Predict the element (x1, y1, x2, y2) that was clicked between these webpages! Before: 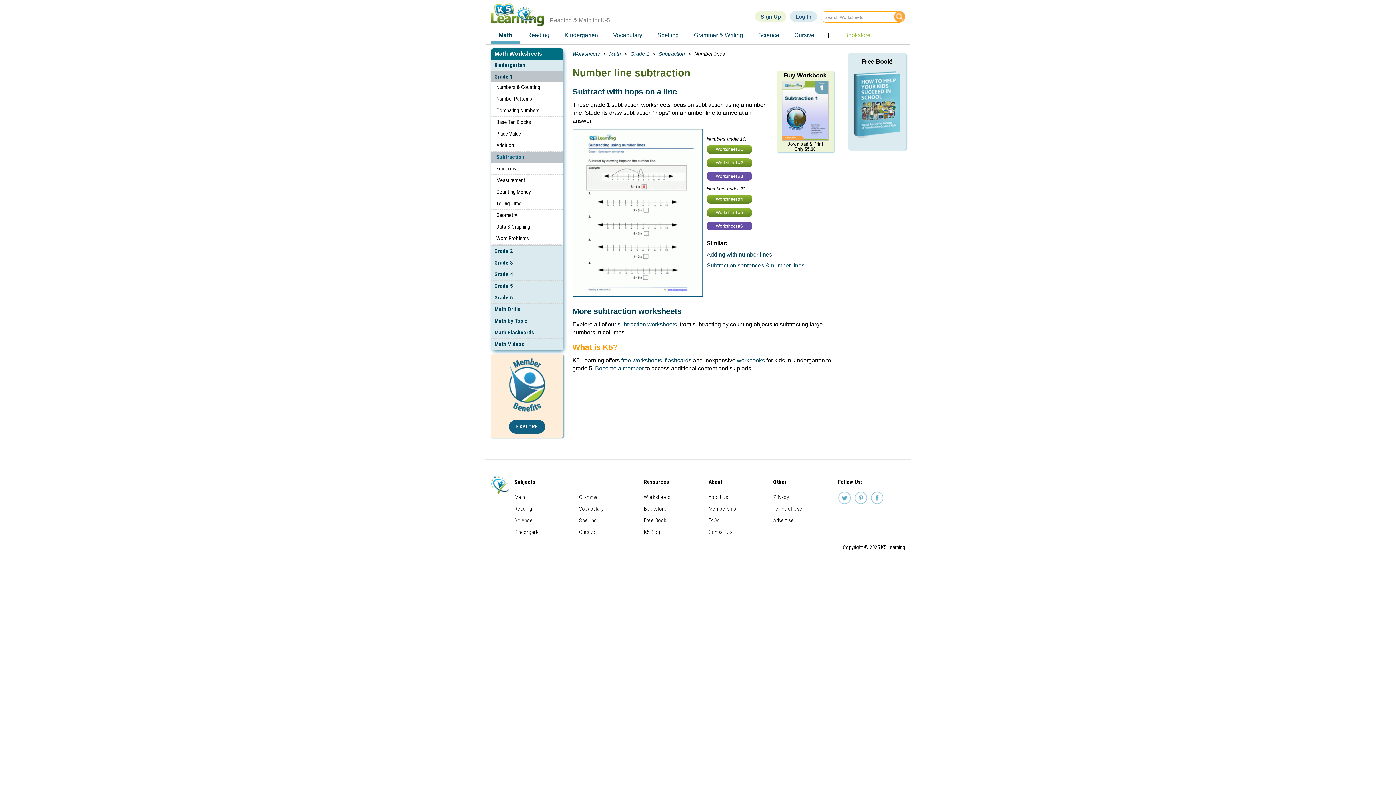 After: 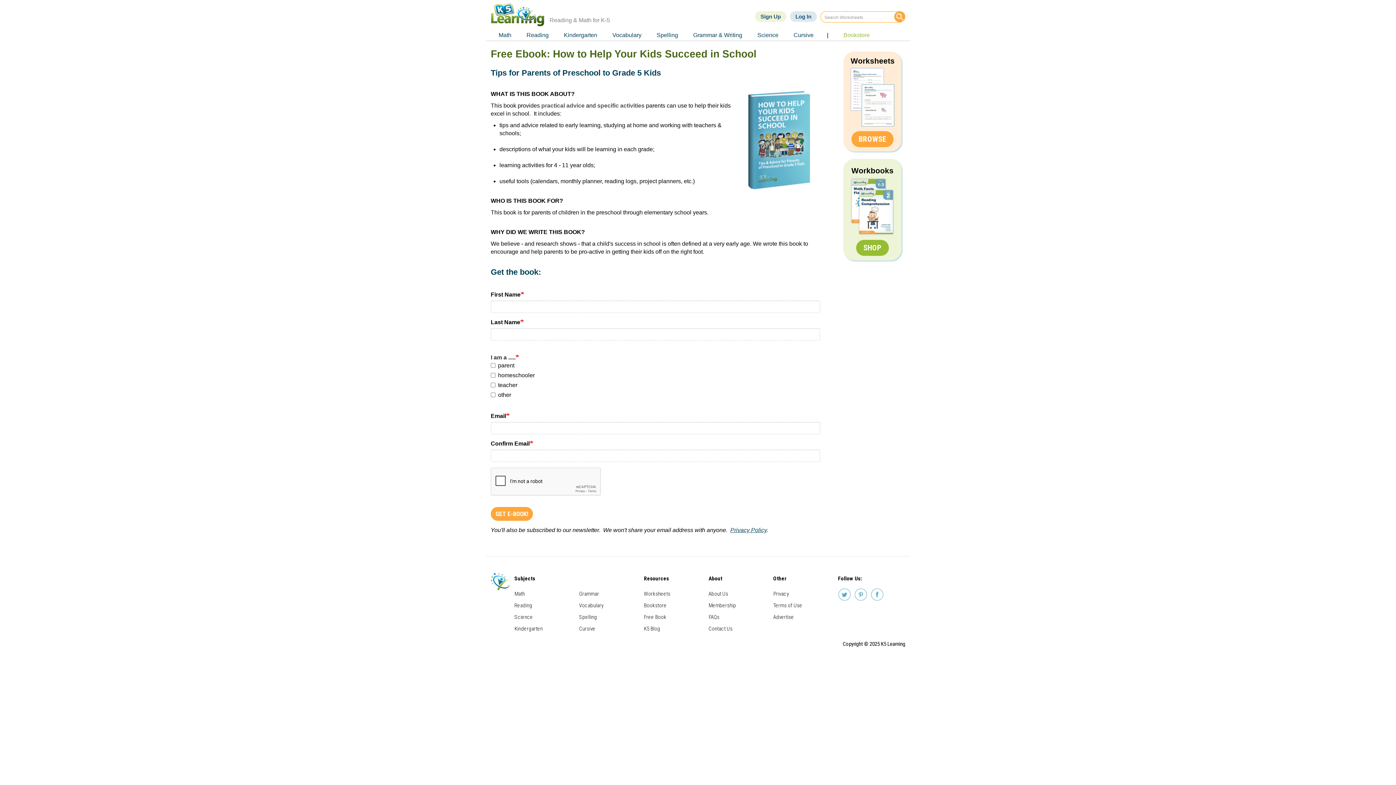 Action: bbox: (644, 514, 702, 526) label: Free Book